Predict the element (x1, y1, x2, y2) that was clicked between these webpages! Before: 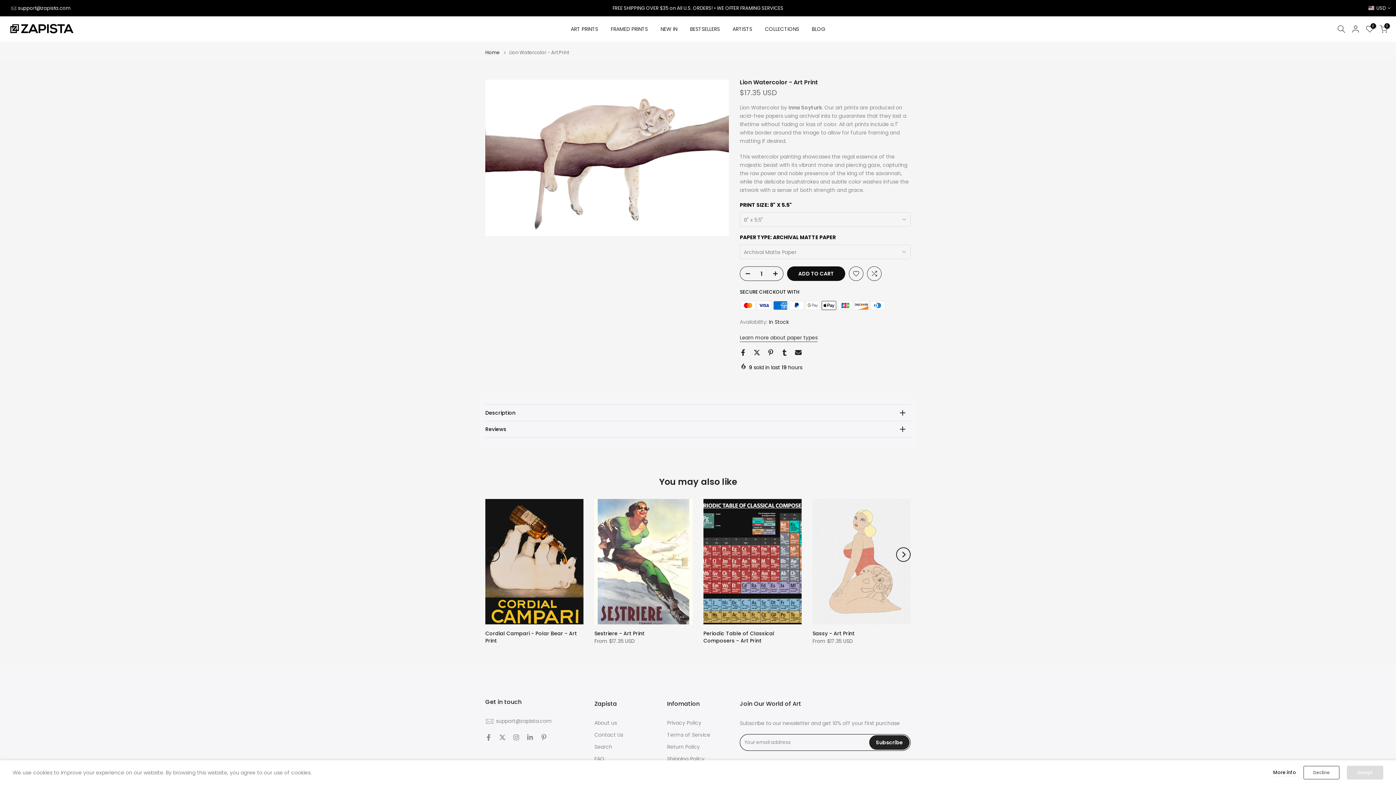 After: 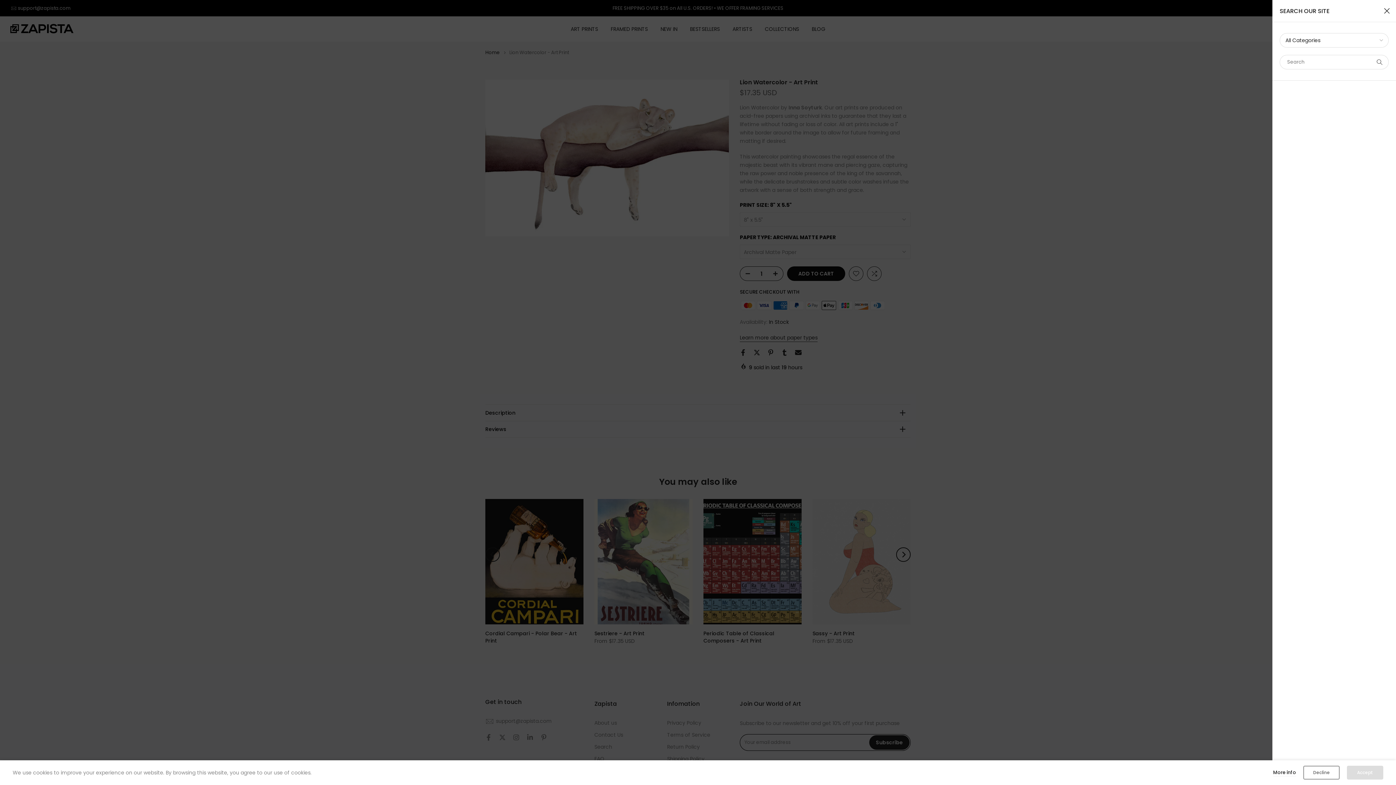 Action: bbox: (1337, 25, 1345, 33)